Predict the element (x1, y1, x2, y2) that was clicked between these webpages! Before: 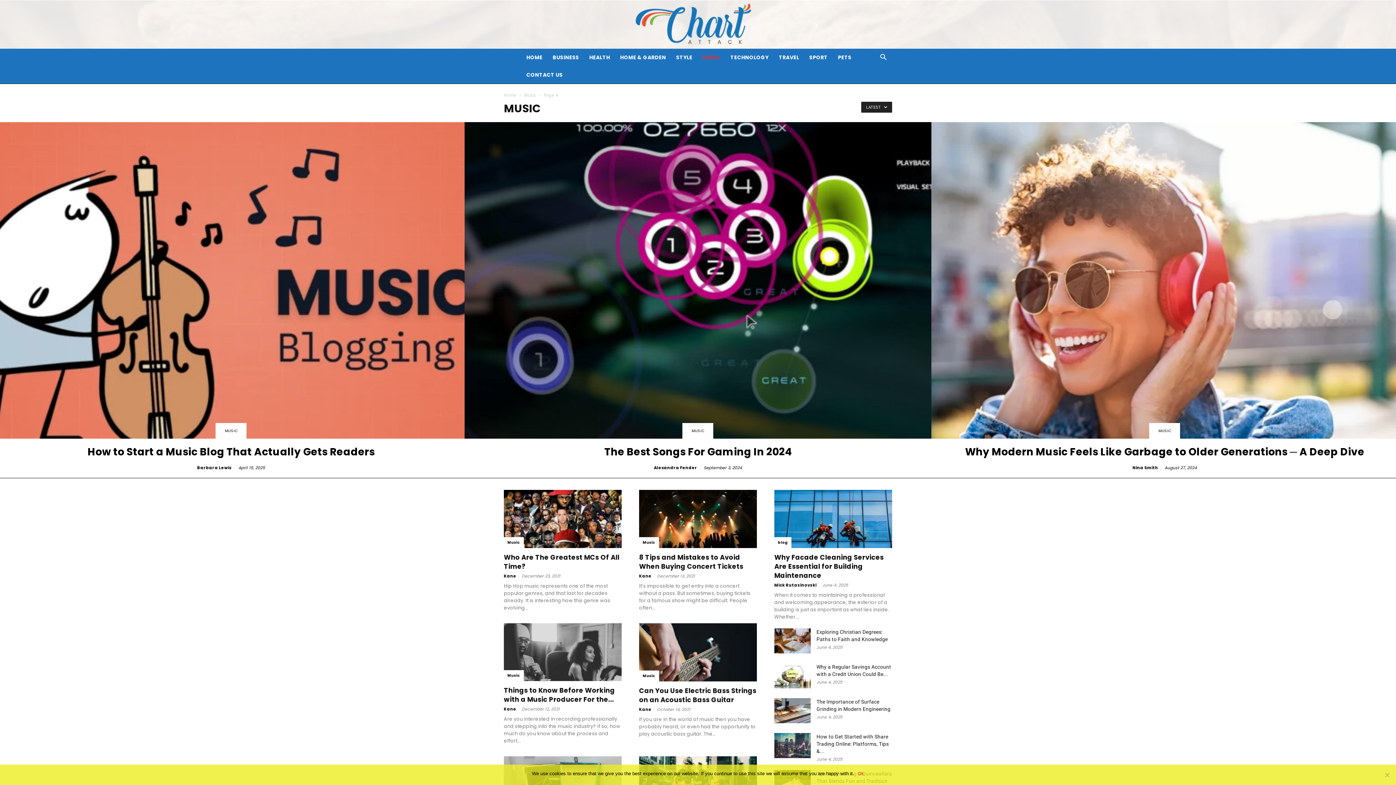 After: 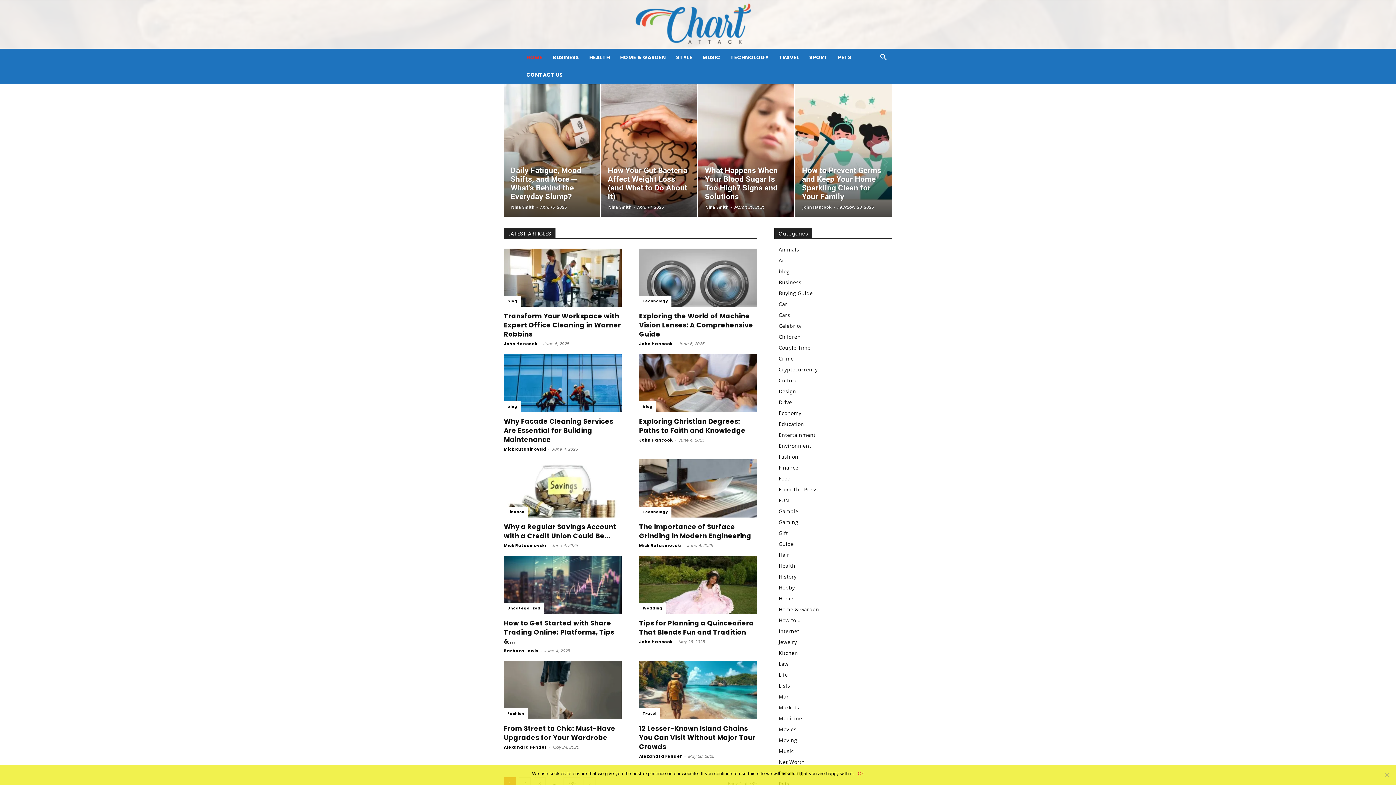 Action: label: Home bbox: (504, 92, 516, 98)